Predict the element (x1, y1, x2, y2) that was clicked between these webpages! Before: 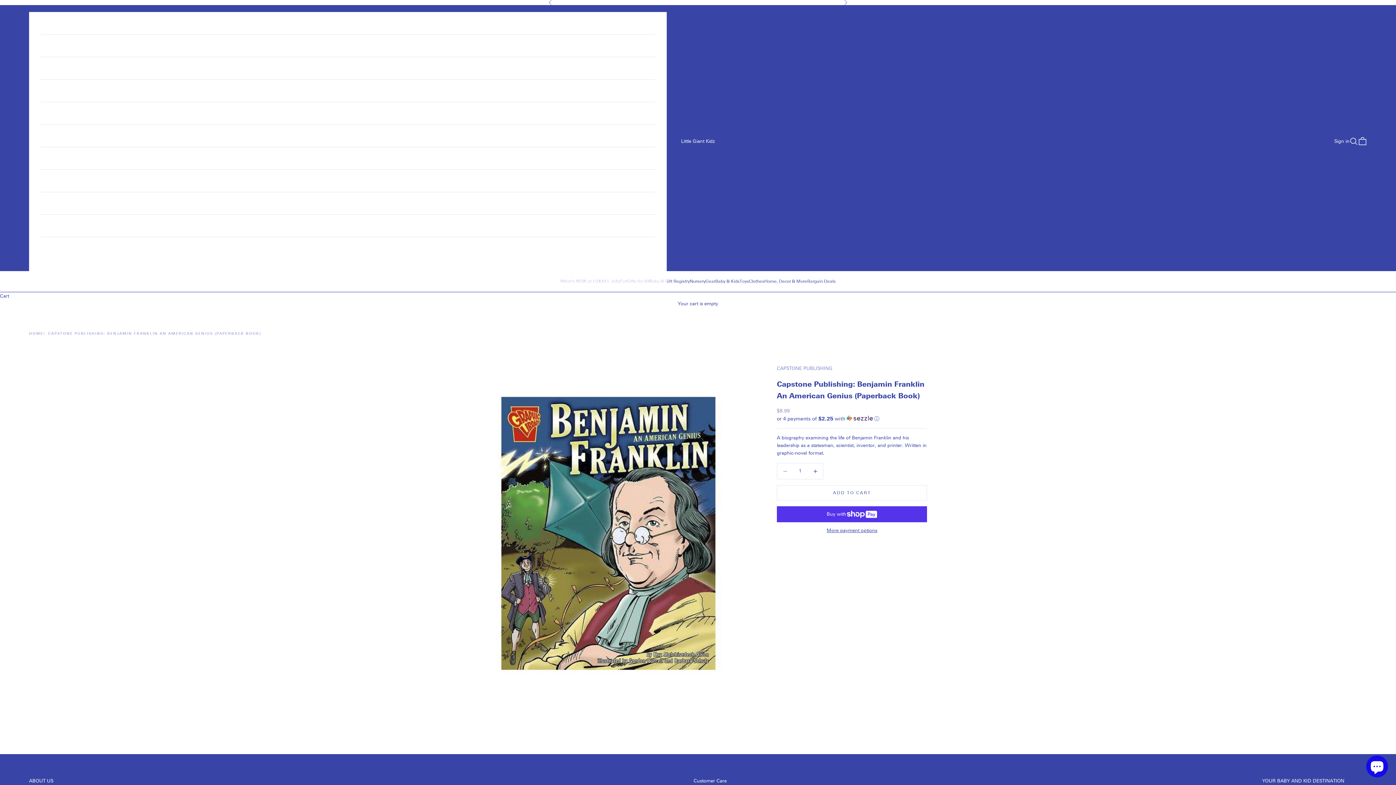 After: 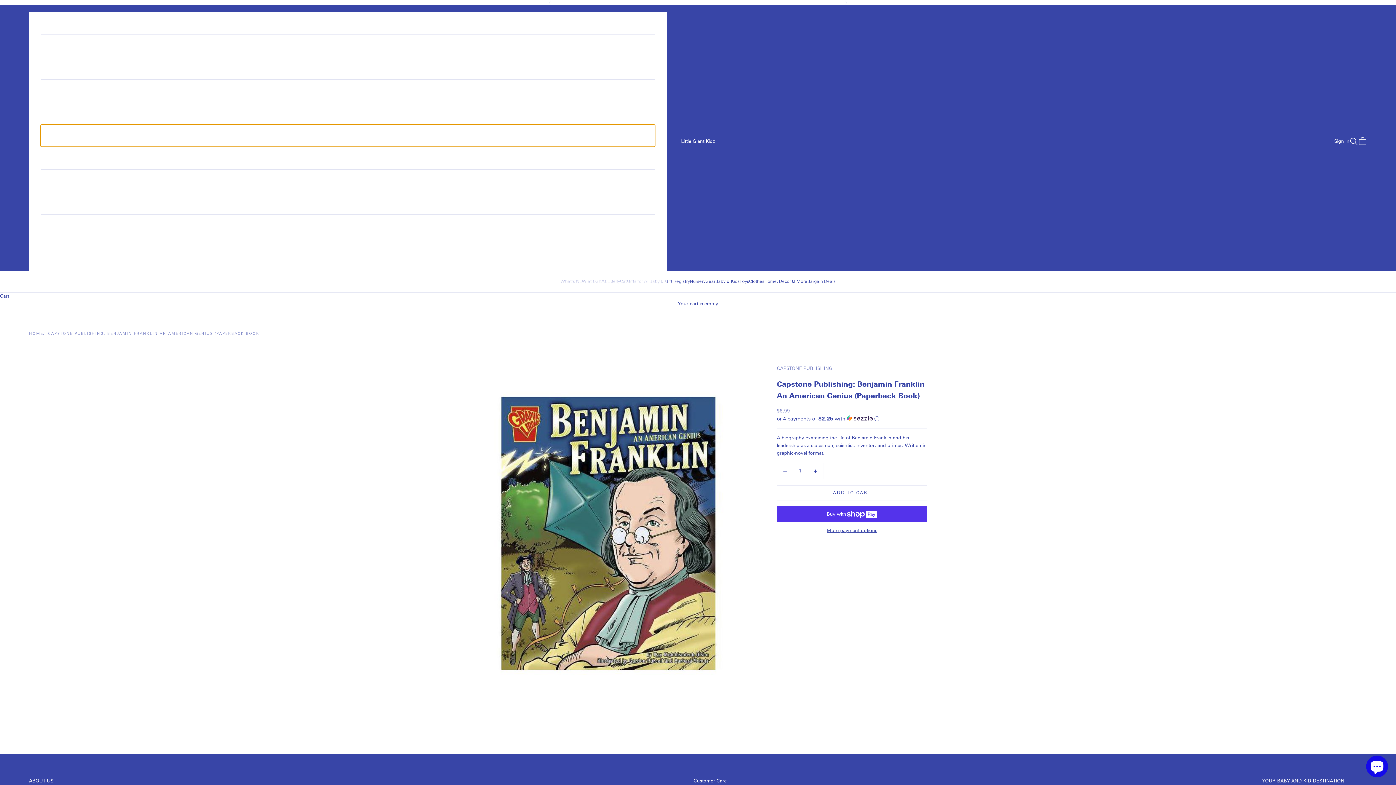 Action: label: Gear bbox: (40, 124, 655, 146)